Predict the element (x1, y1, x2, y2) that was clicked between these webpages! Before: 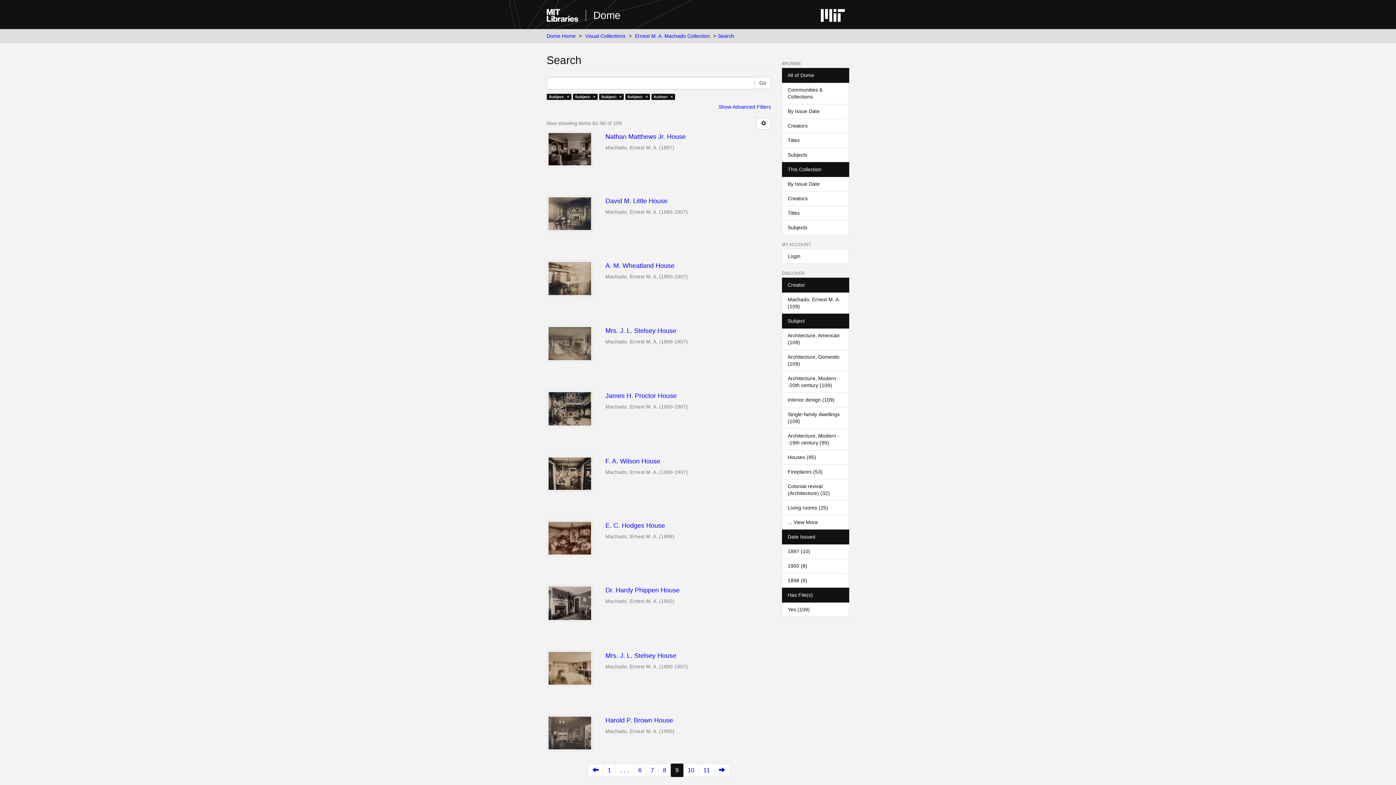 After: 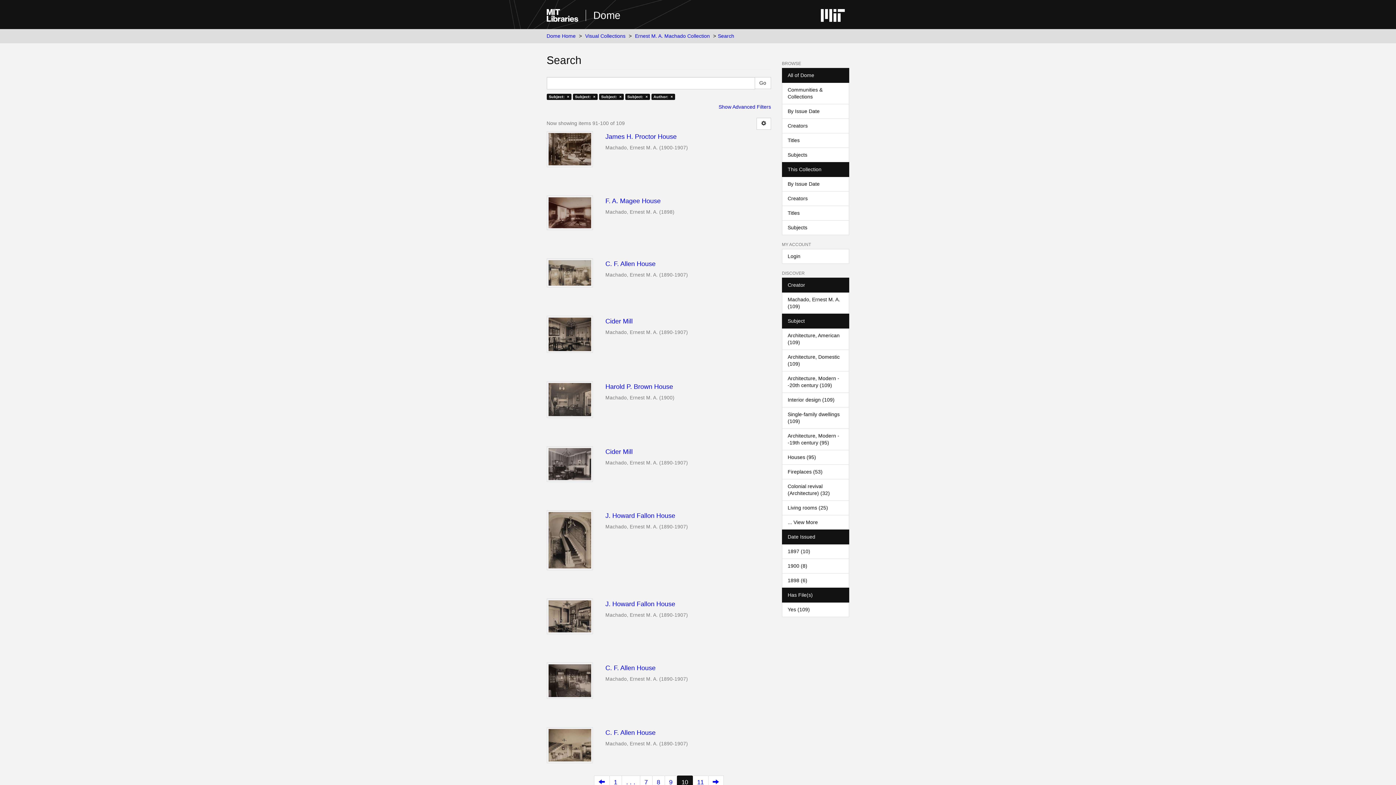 Action: bbox: (683, 764, 699, 777) label: 10